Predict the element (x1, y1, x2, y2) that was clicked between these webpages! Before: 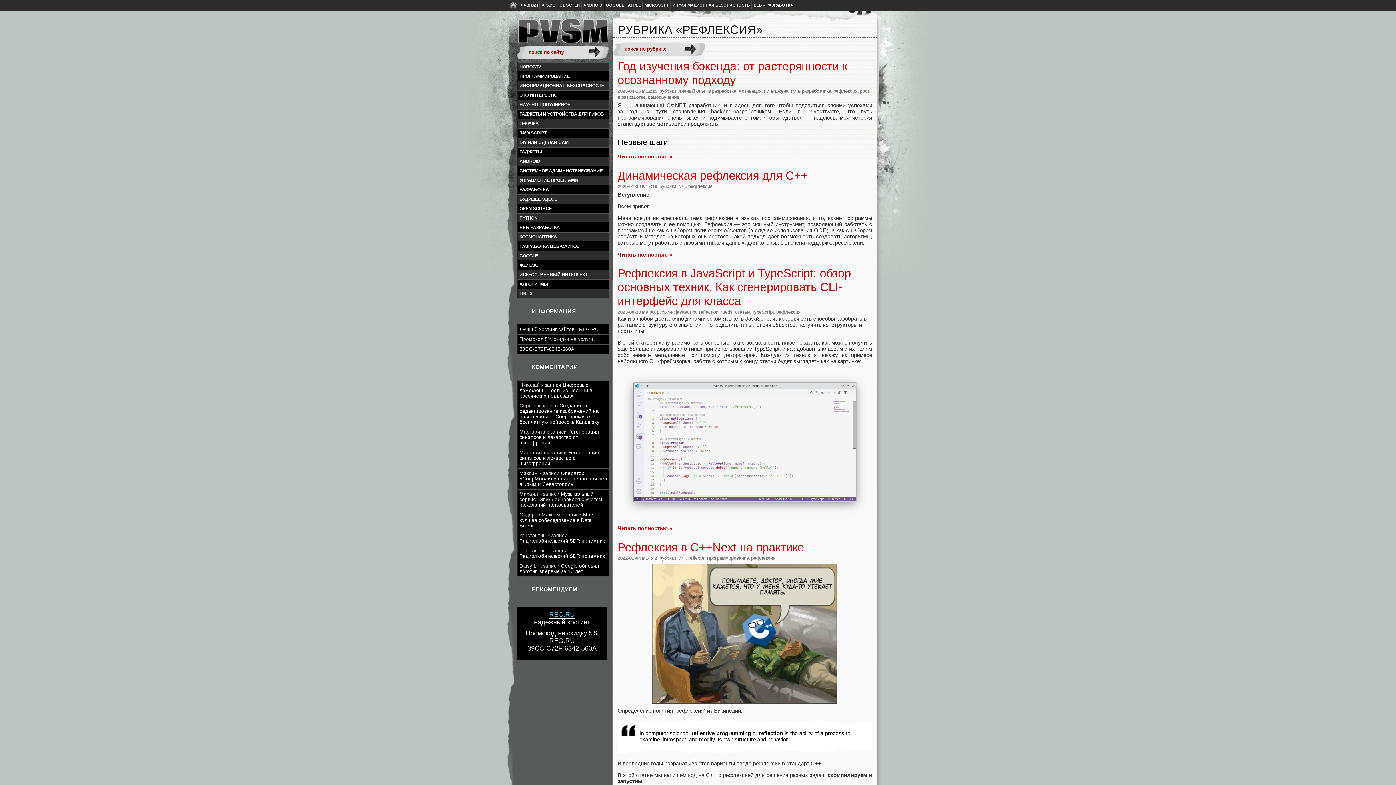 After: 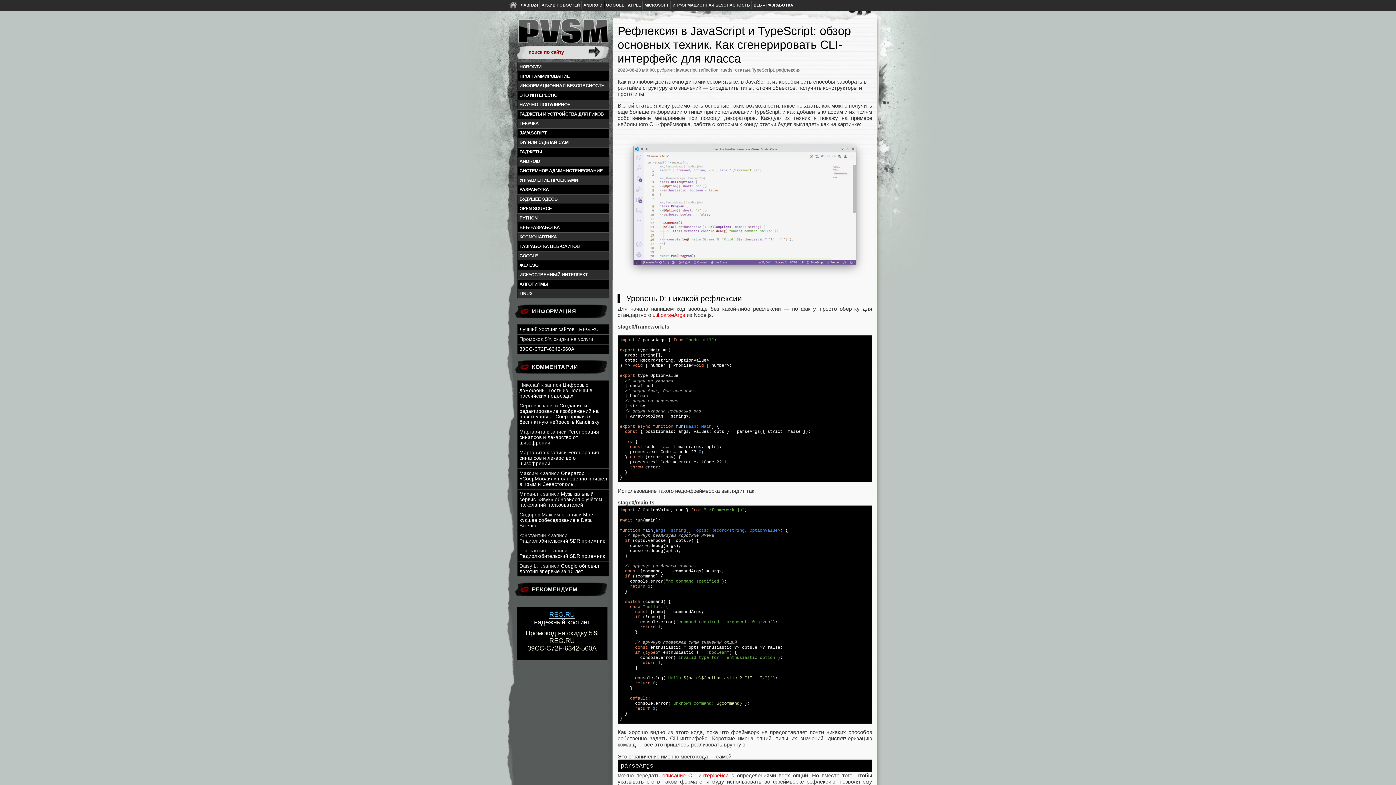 Action: label: Рефлексия в JavaScript и TypeScript: обзор основных техник. Как сгенерировать CLI-интерфейс для класса bbox: (617, 267, 851, 307)